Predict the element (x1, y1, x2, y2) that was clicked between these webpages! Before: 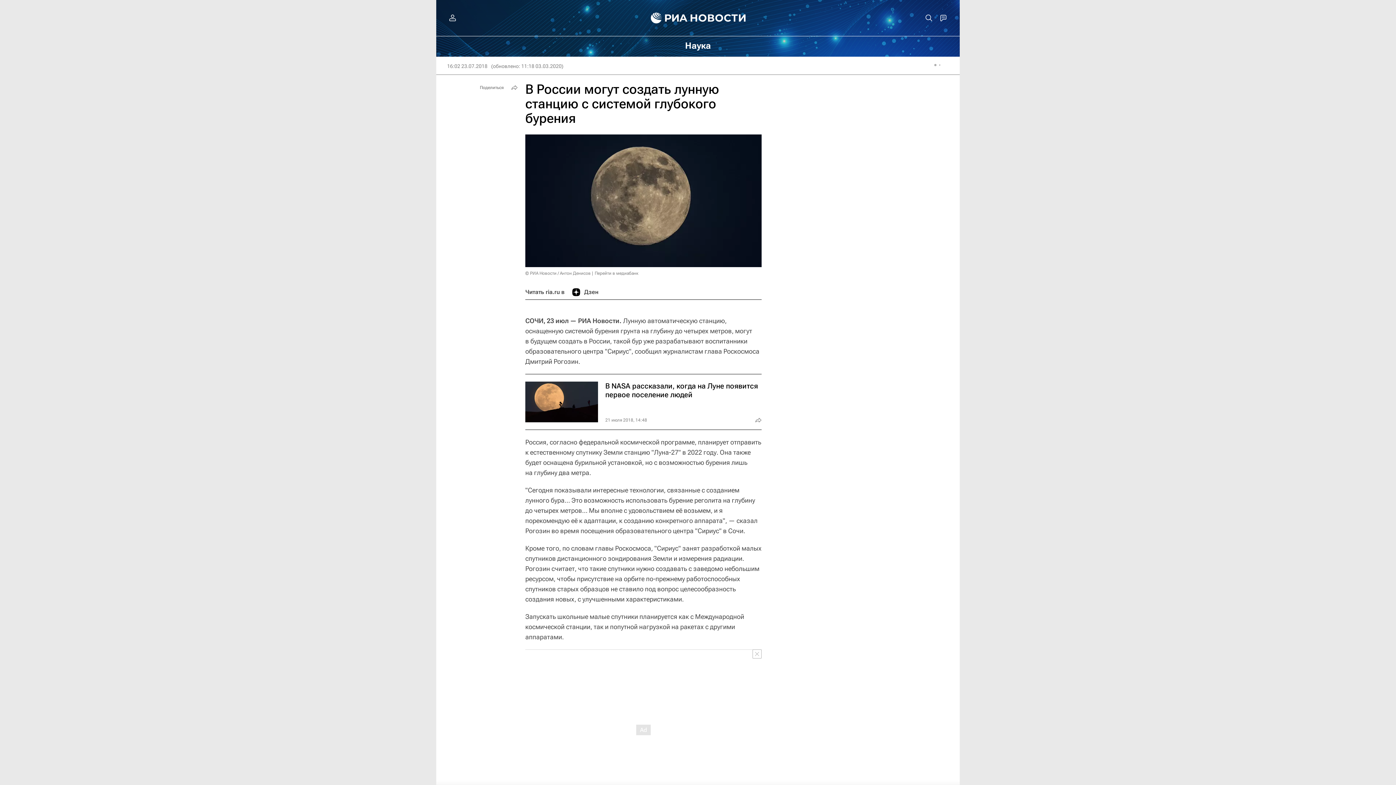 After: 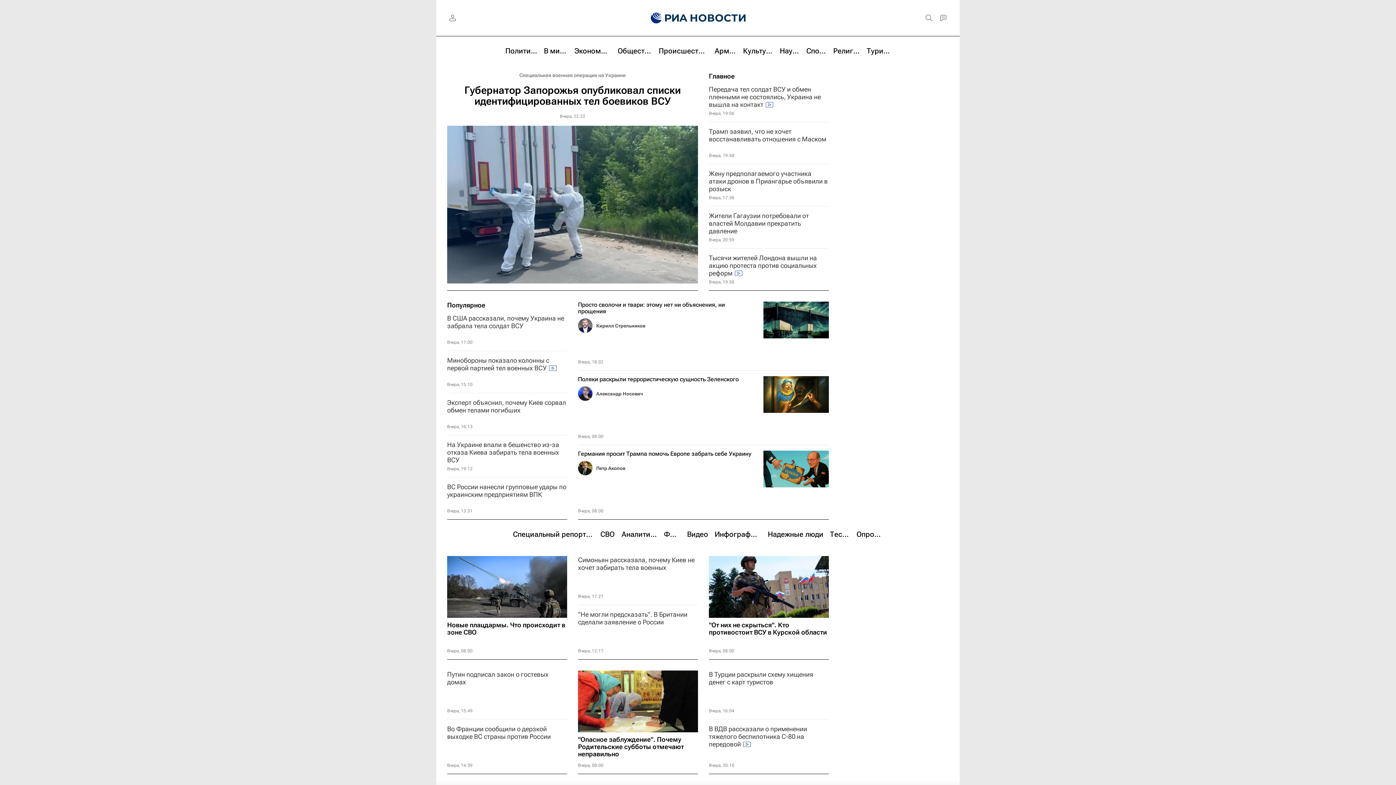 Action: bbox: (639, 0, 756, 36)